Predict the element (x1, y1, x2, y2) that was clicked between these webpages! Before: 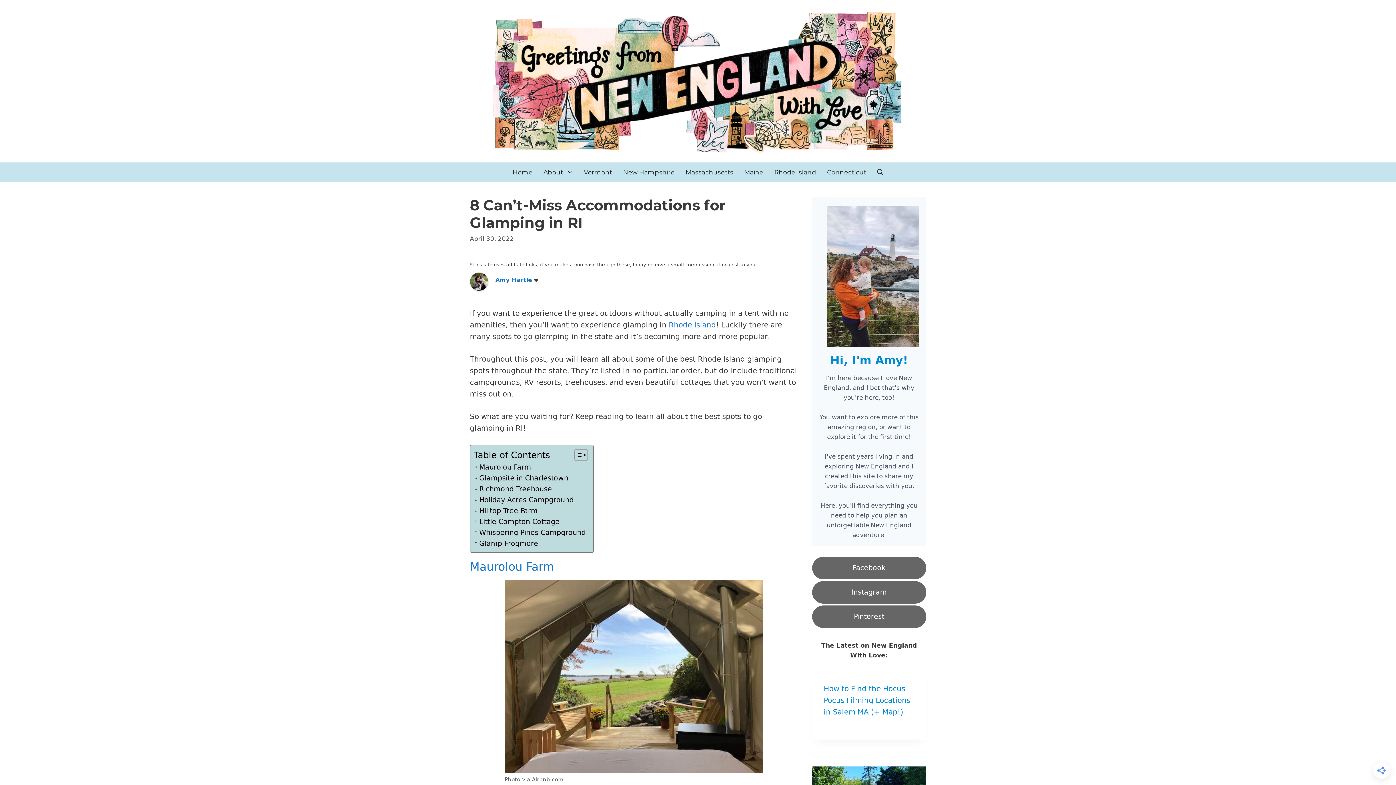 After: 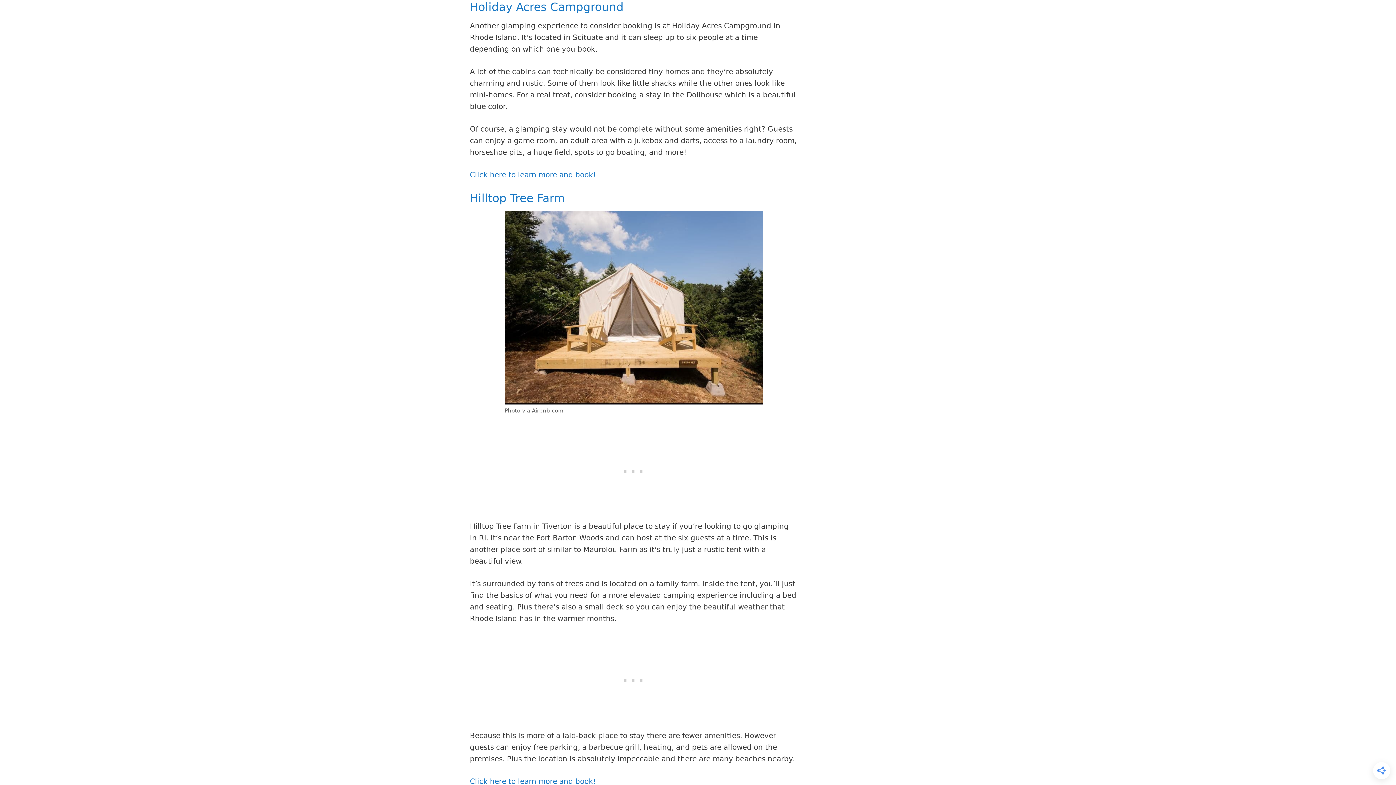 Action: label: Holiday Acres Campground bbox: (474, 494, 573, 505)